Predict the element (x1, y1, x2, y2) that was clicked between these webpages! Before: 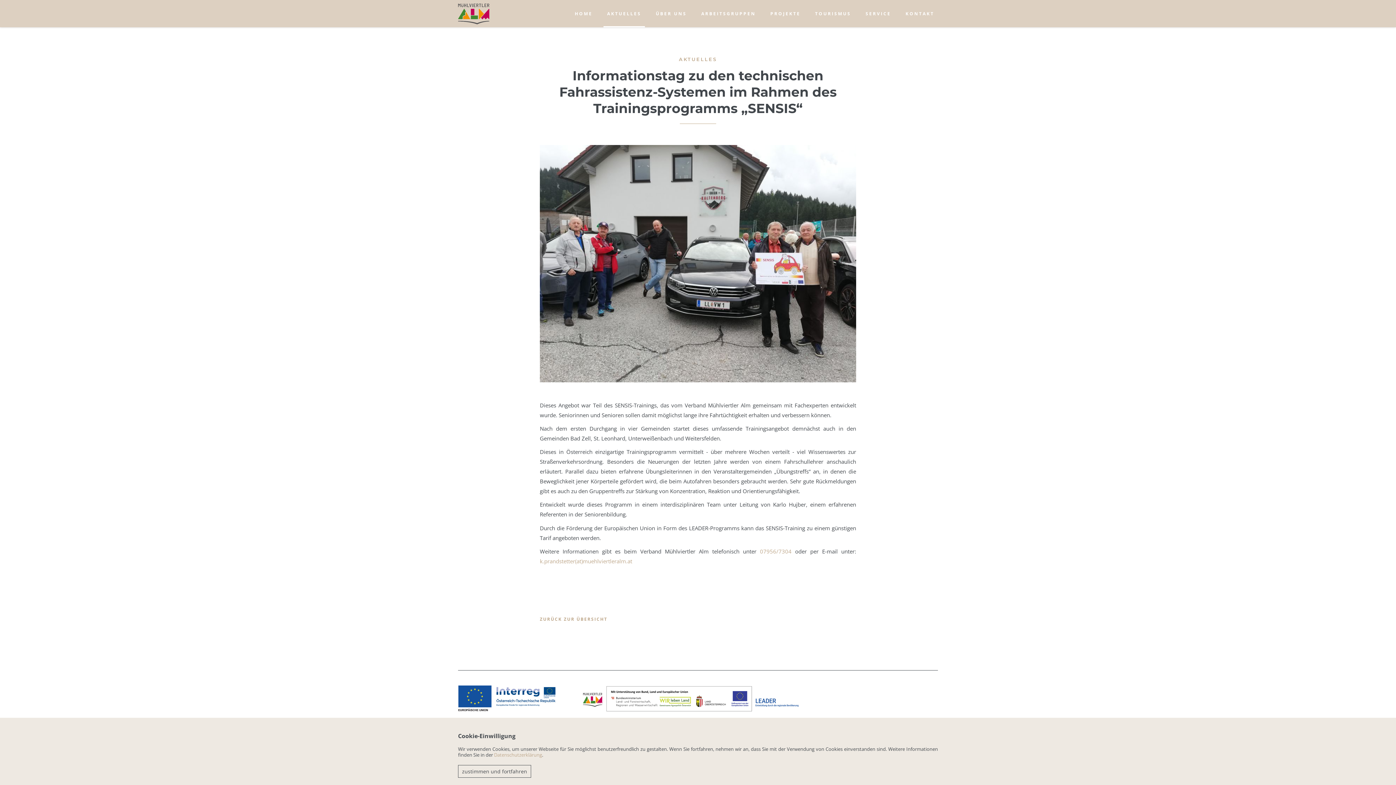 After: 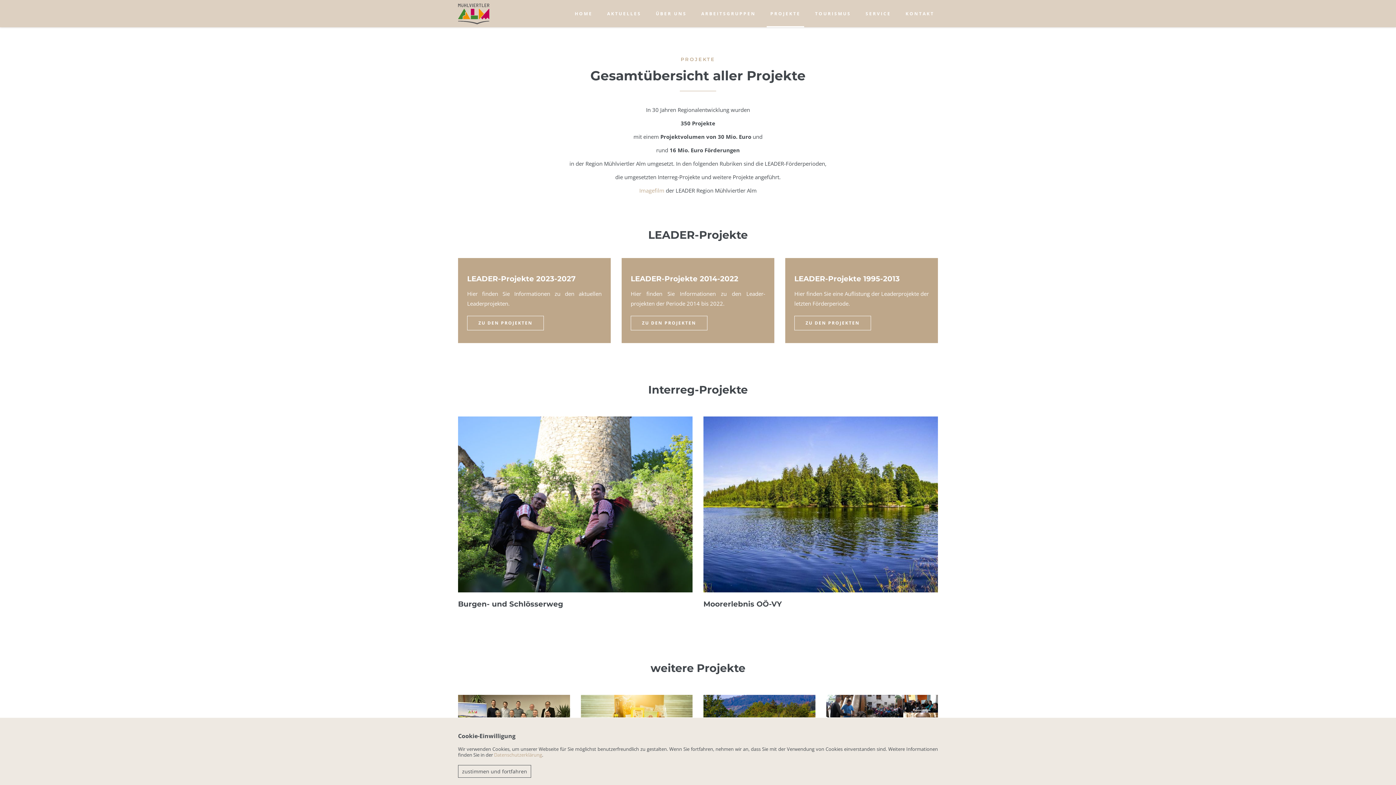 Action: bbox: (766, 0, 804, 27) label: PROJEKTE